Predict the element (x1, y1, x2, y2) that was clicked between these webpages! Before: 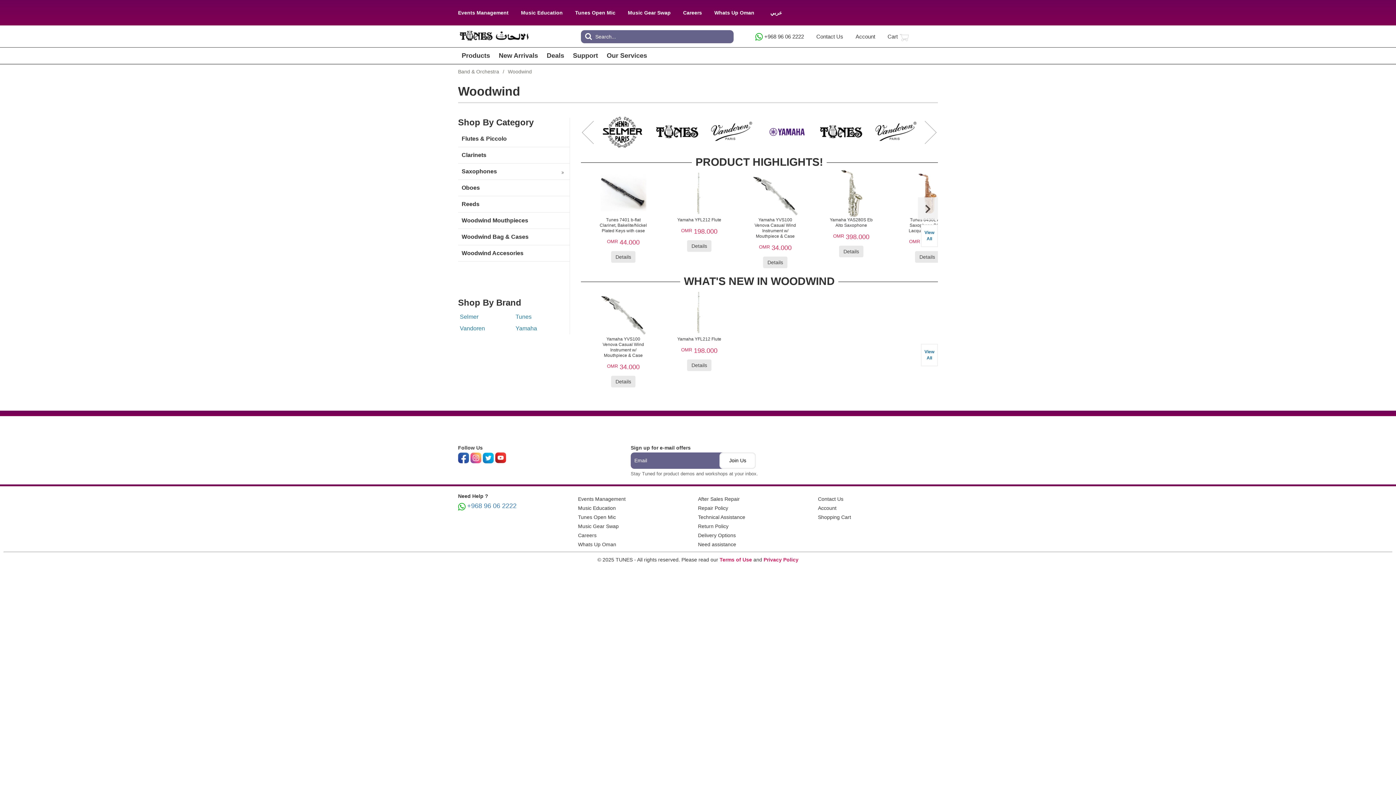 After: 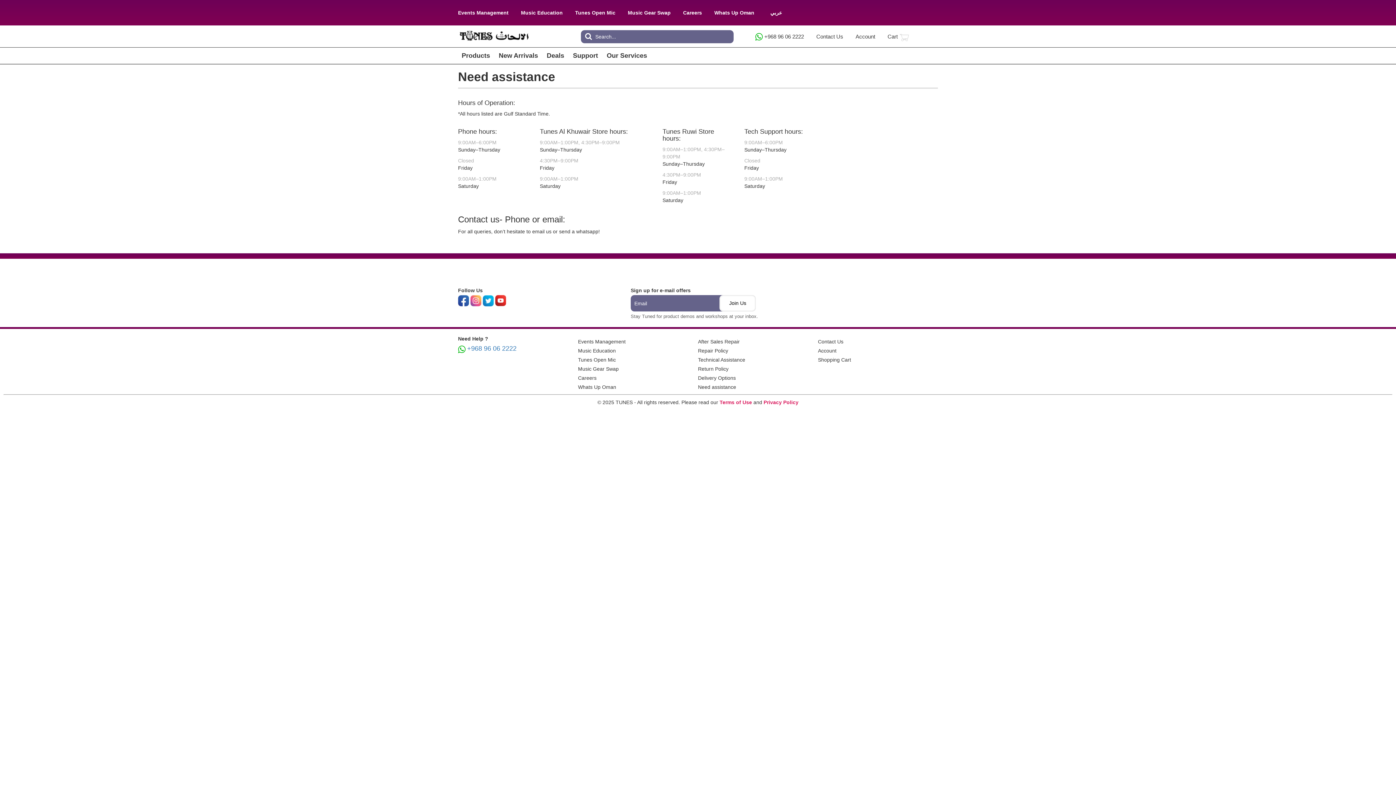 Action: bbox: (698, 541, 736, 547) label: Need assistance